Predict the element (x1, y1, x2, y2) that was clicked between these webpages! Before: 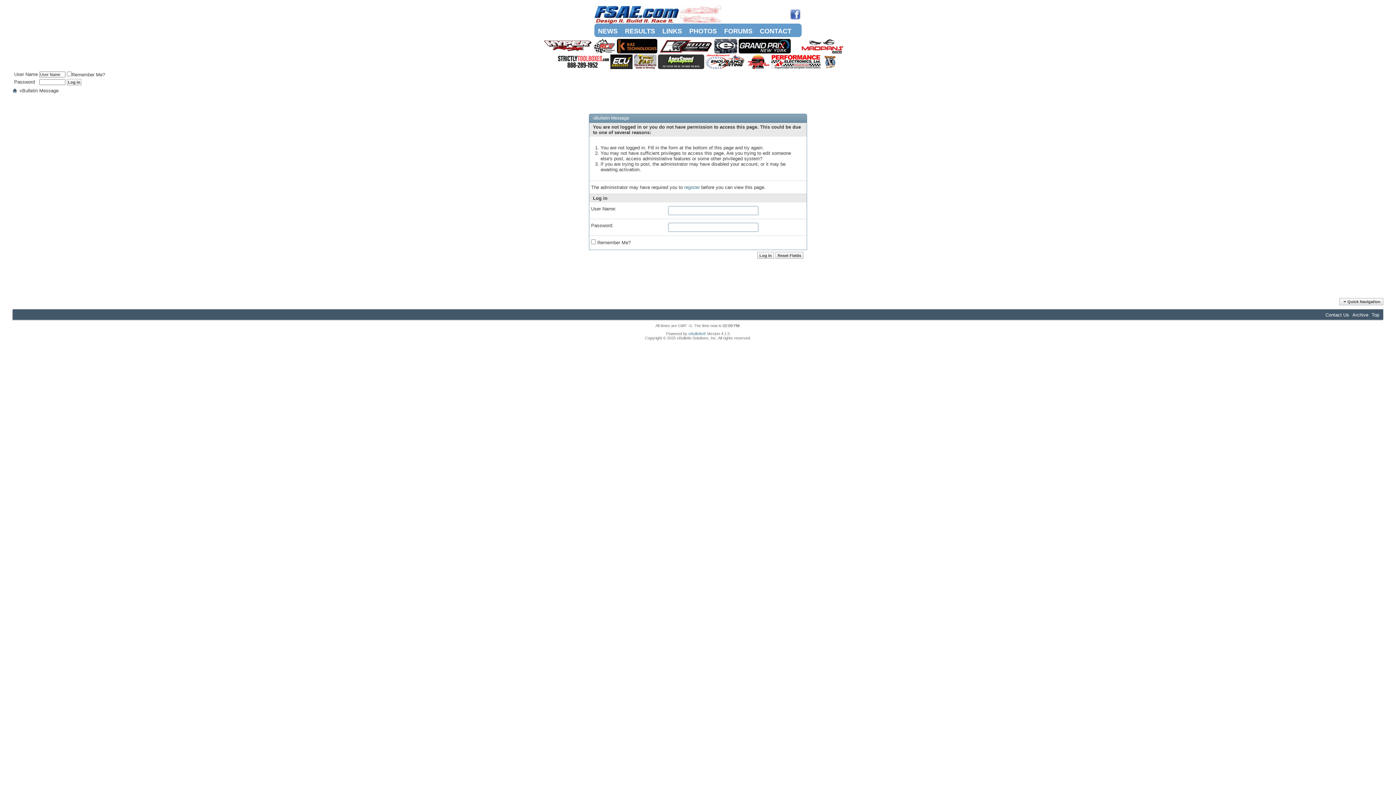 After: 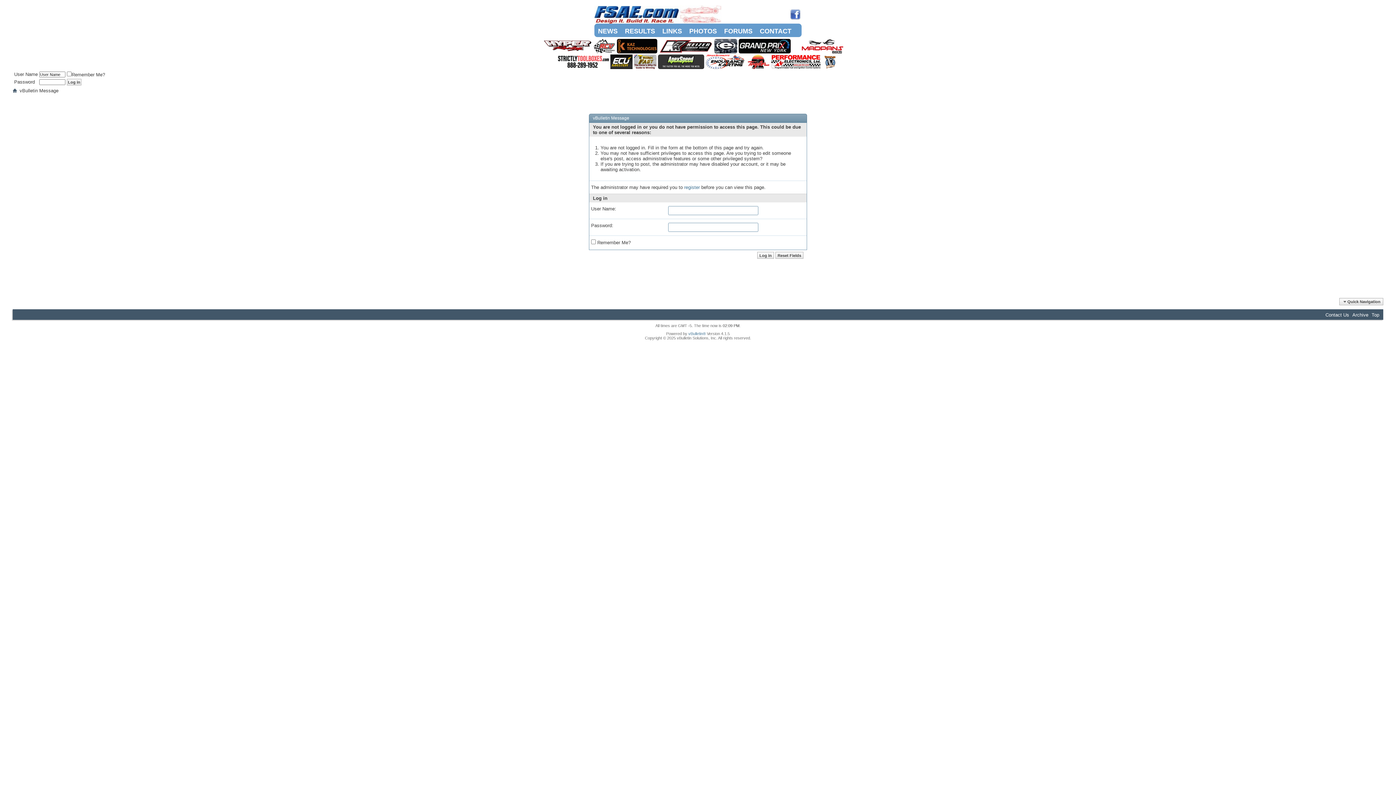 Action: bbox: (705, 64, 745, 70)